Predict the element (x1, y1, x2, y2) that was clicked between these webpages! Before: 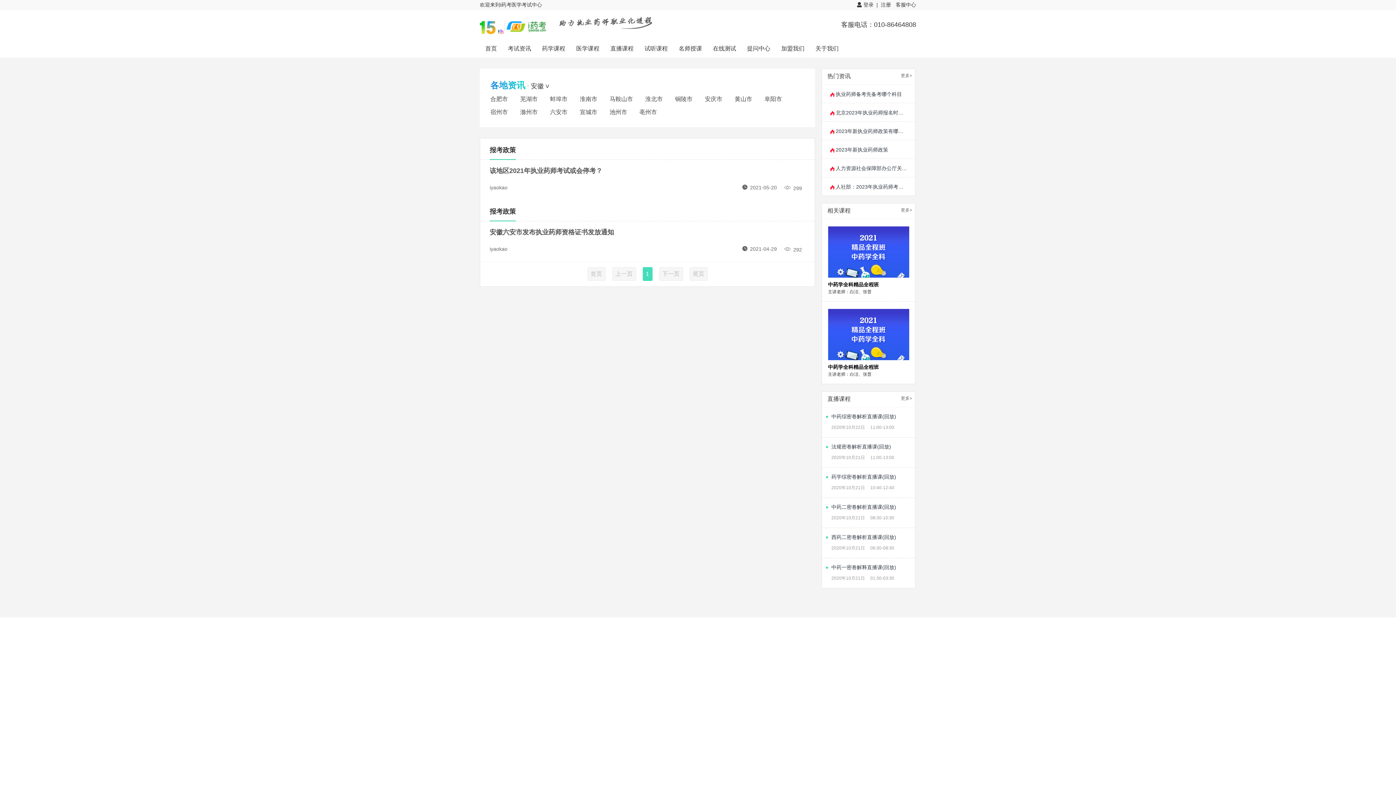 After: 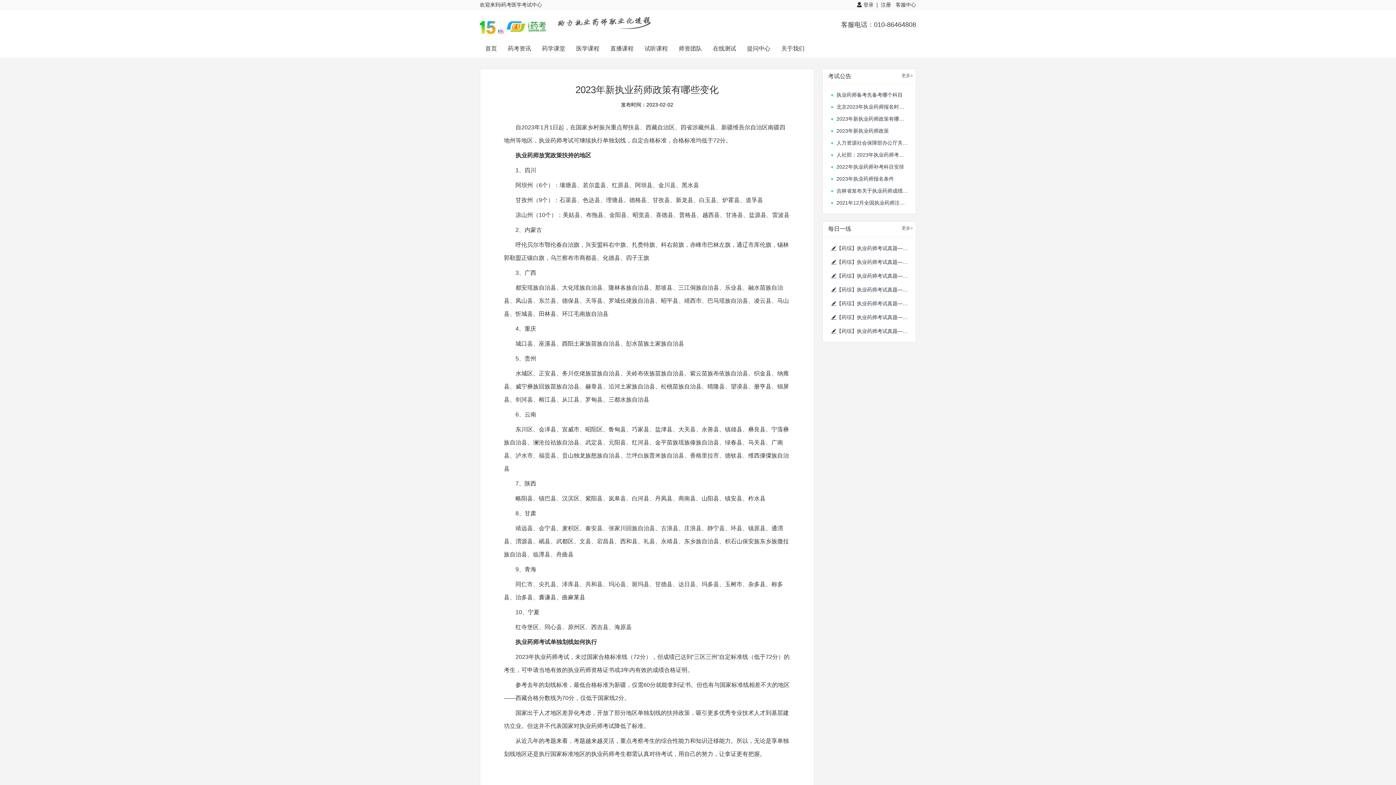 Action: bbox: (830, 128, 908, 134) label: 2023年新执业药师政策有哪些变化